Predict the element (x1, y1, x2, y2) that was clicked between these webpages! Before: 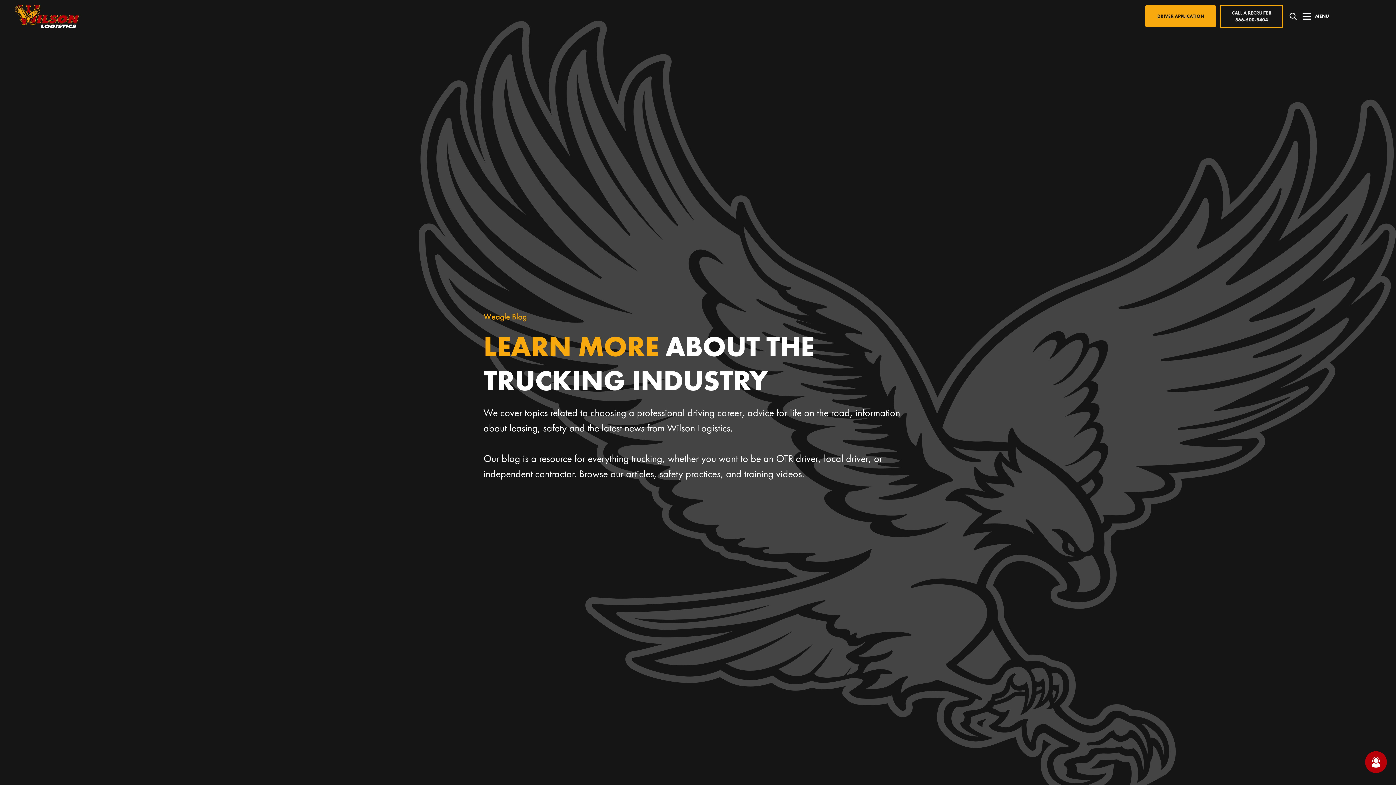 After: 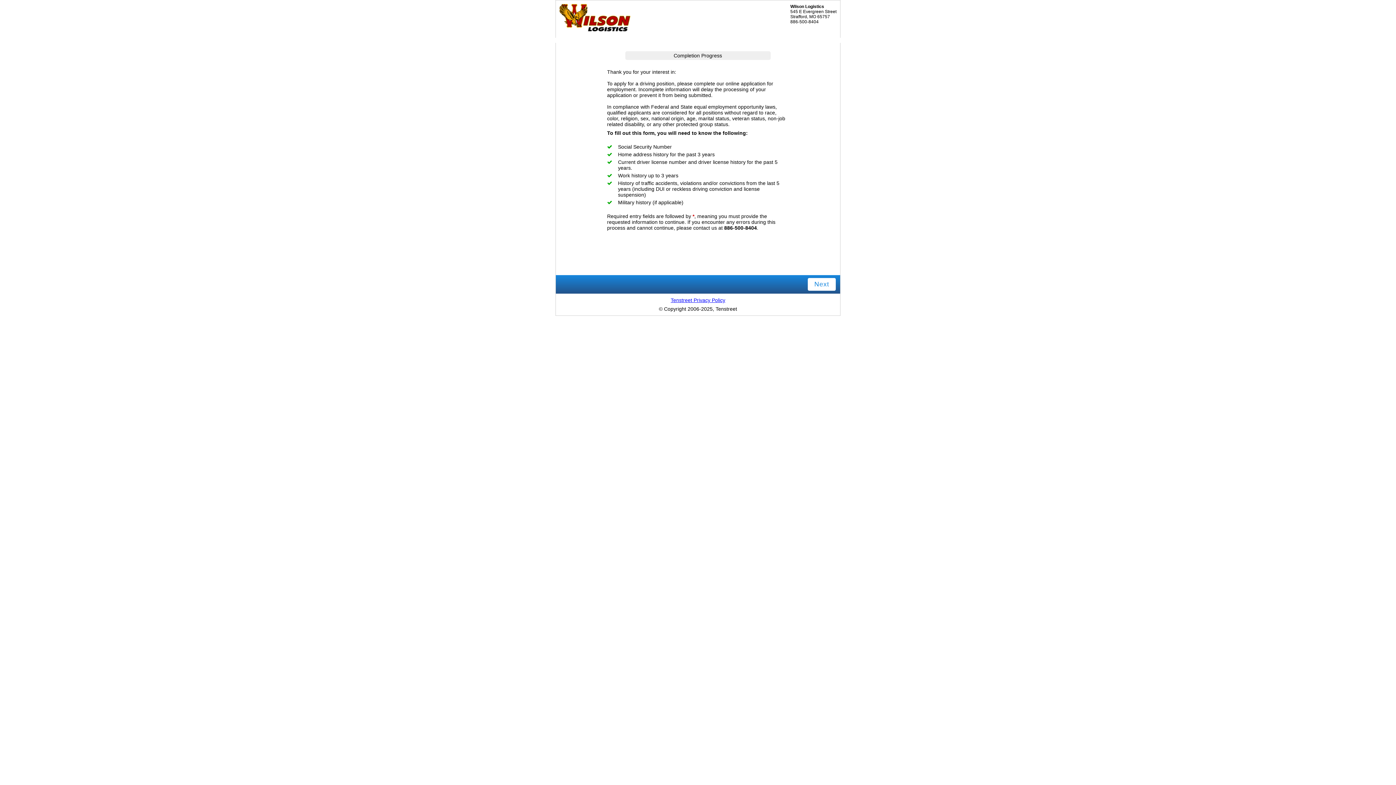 Action: bbox: (1145, 5, 1216, 27) label: DRIVER APPLICATION